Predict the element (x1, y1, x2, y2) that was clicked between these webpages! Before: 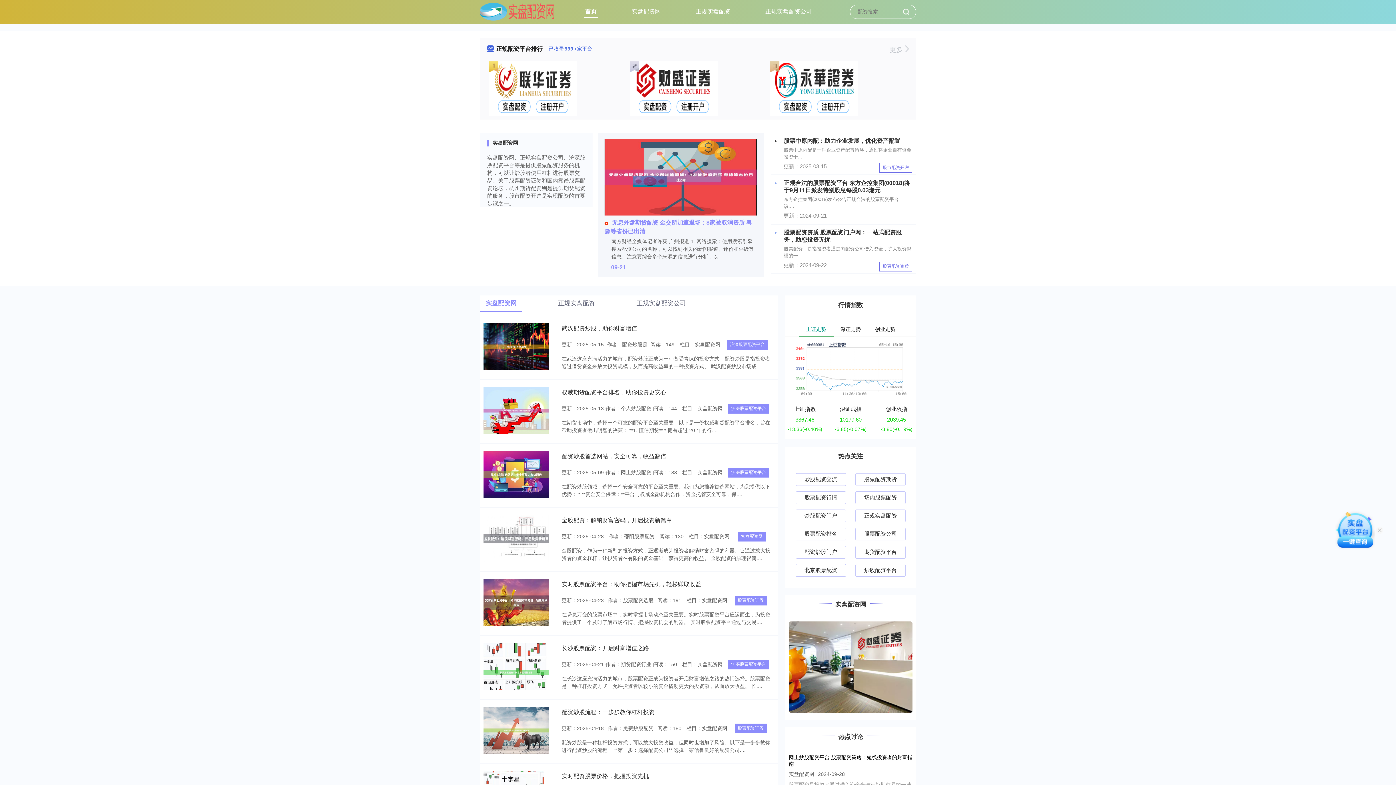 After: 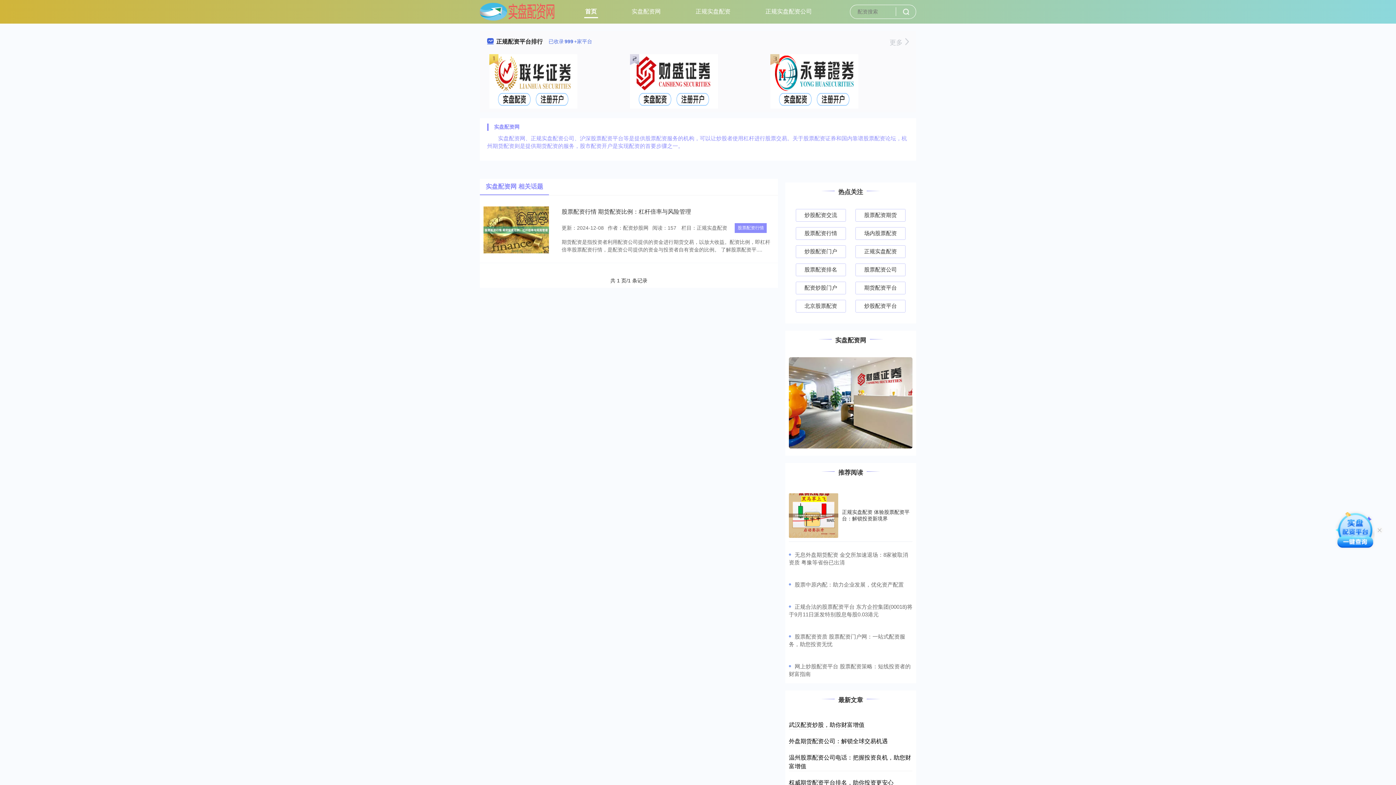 Action: label: 股票配资行情 bbox: (795, 491, 846, 504)